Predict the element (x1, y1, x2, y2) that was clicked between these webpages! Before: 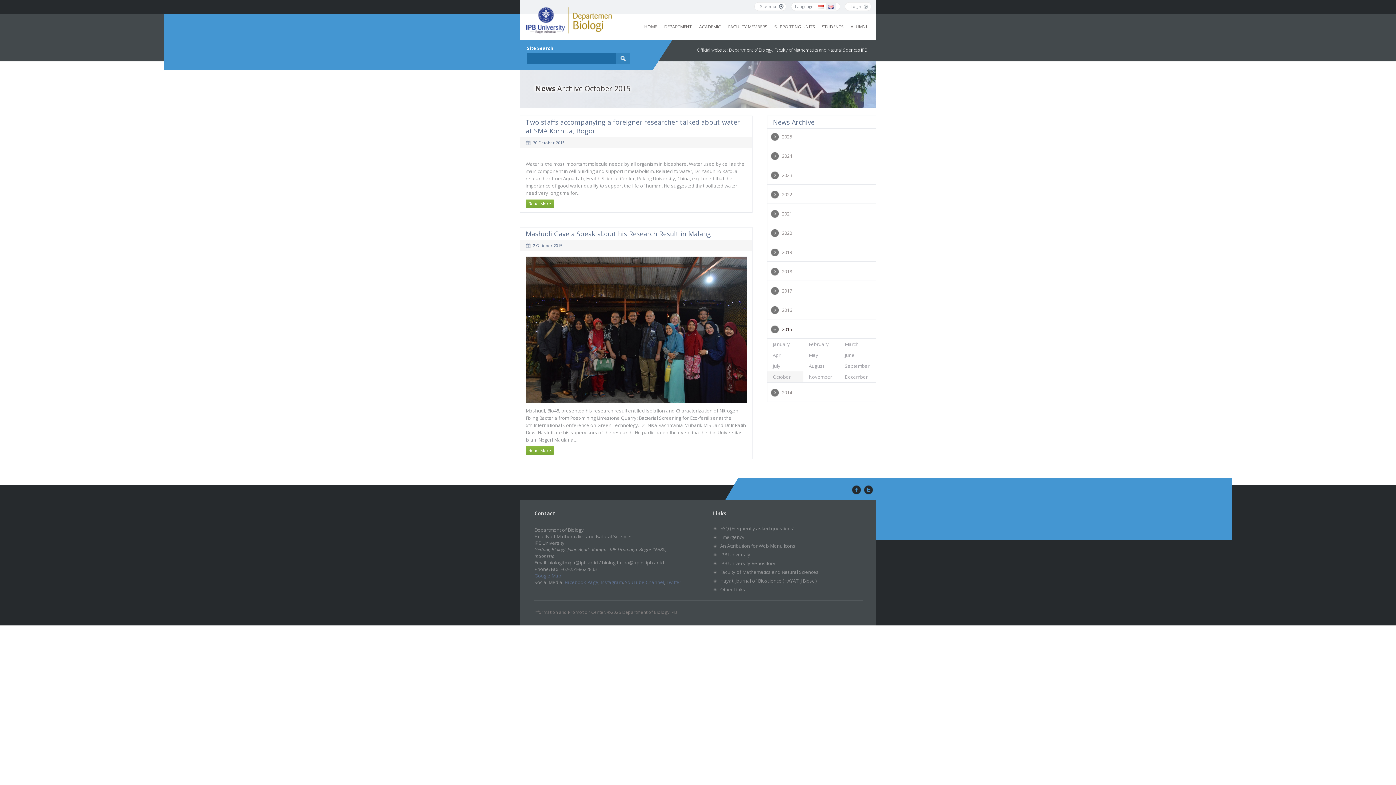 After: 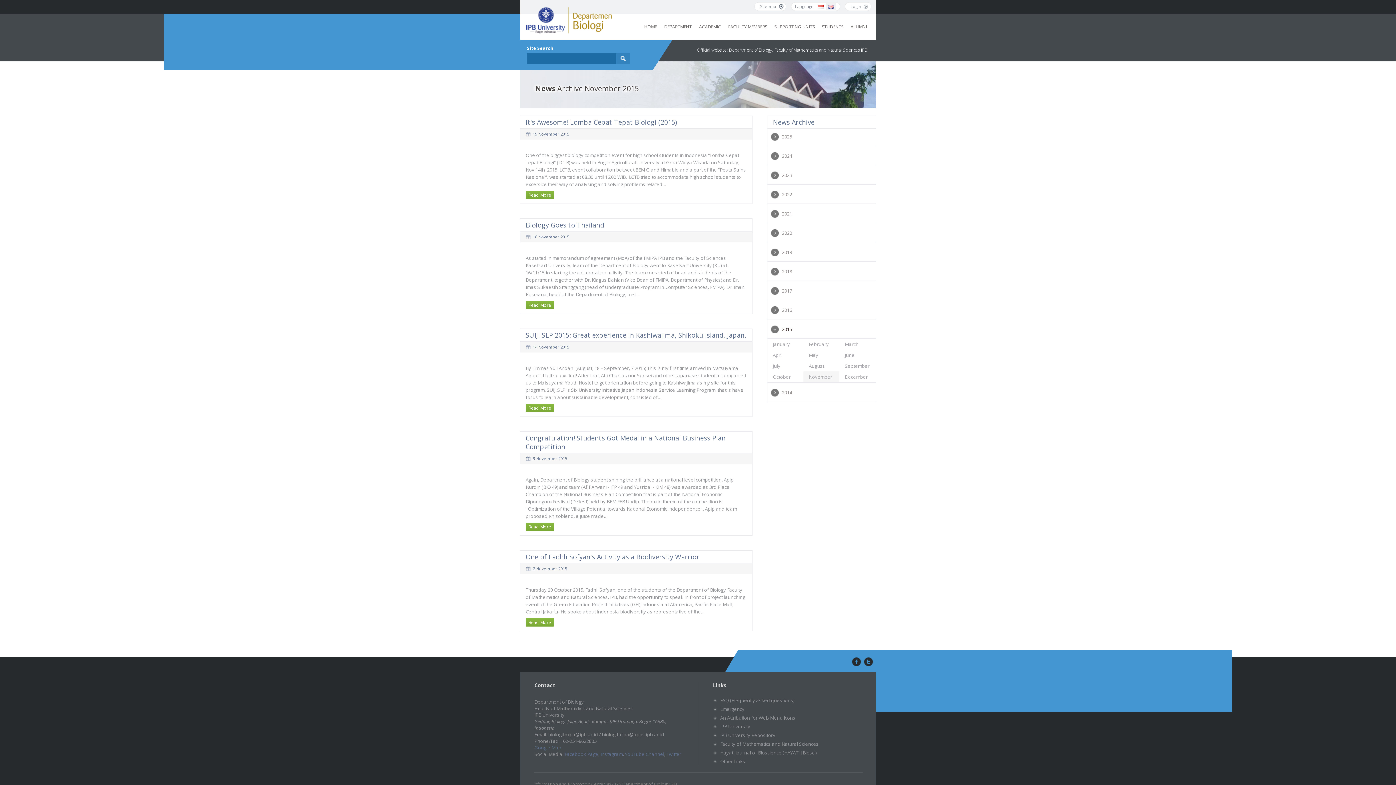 Action: label: November bbox: (803, 373, 832, 380)